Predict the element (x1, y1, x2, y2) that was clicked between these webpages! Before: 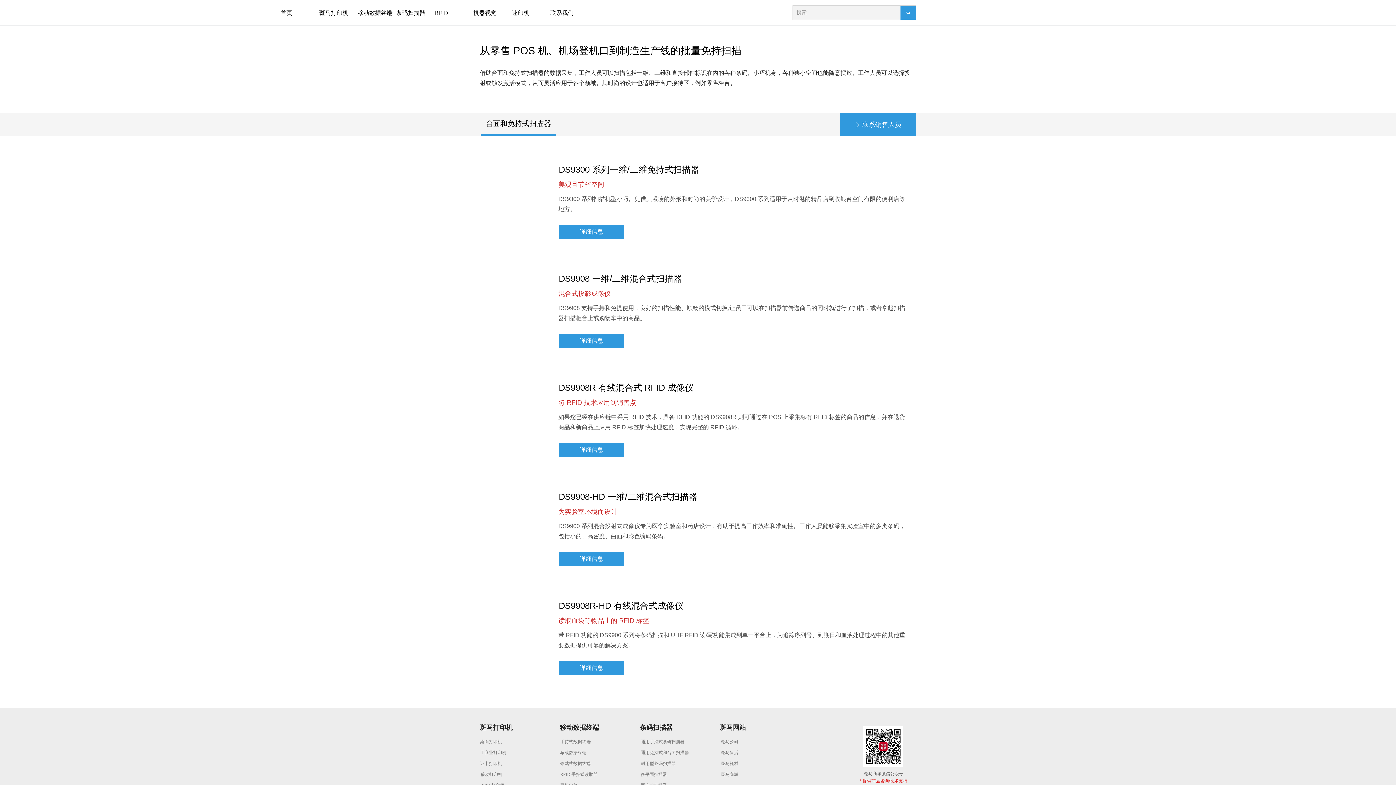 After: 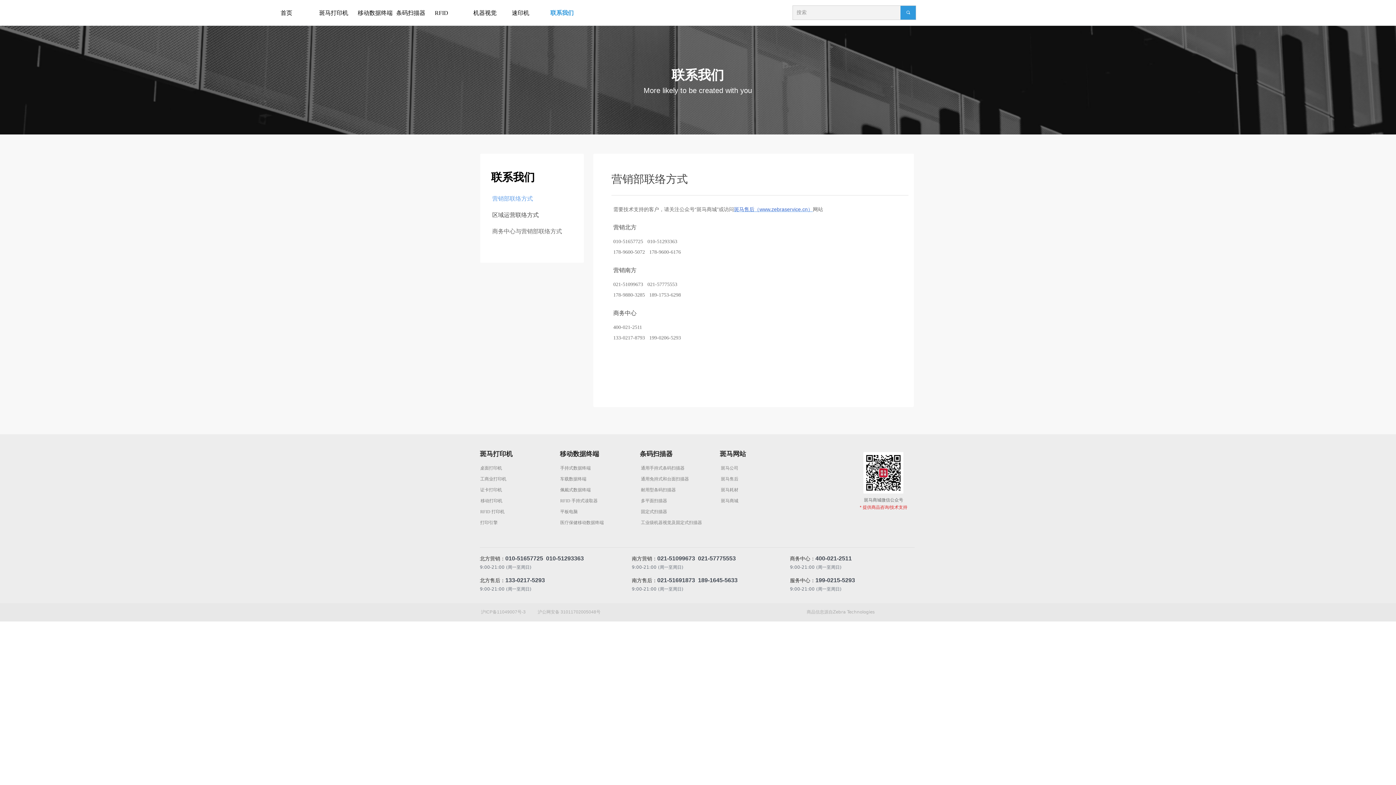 Action: label: ꁕ联系销售人员 bbox: (840, 113, 916, 136)